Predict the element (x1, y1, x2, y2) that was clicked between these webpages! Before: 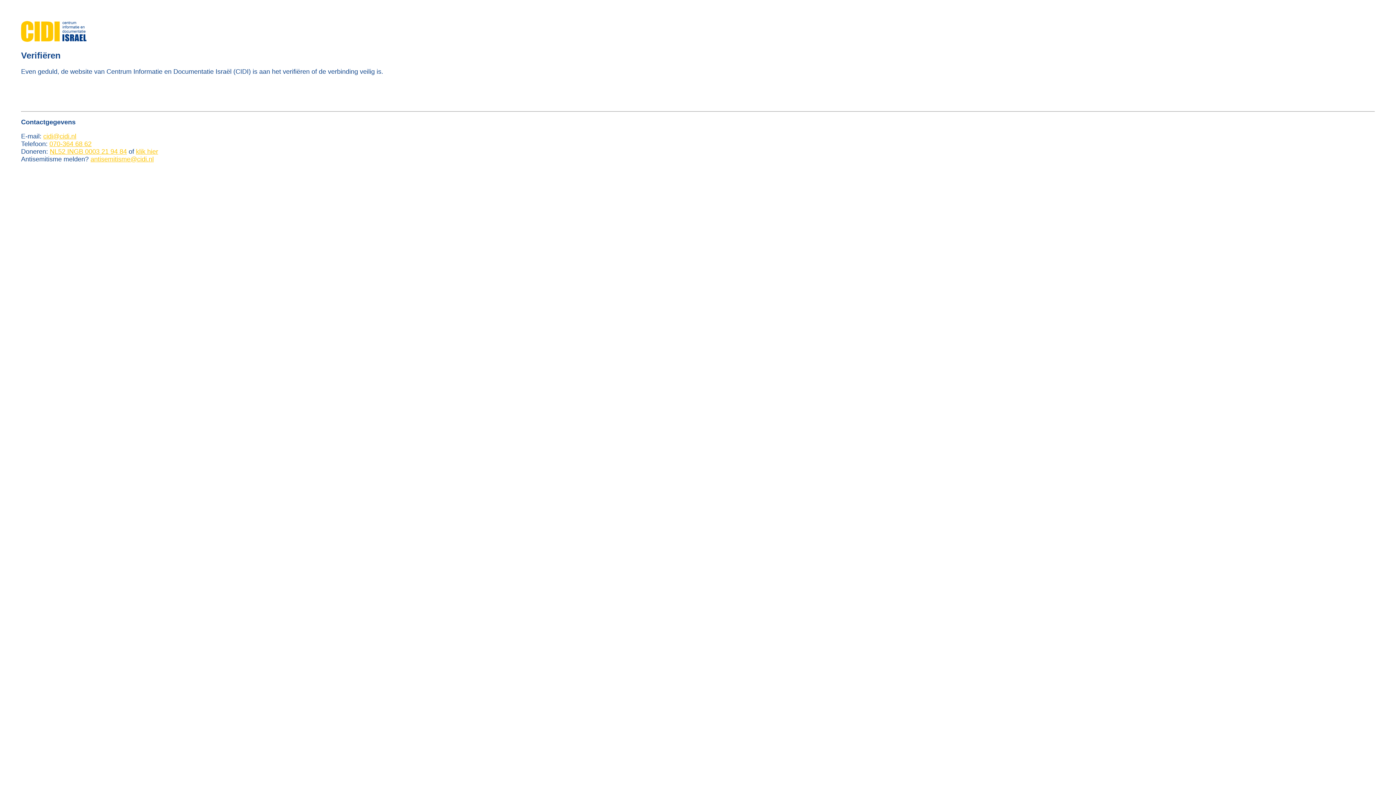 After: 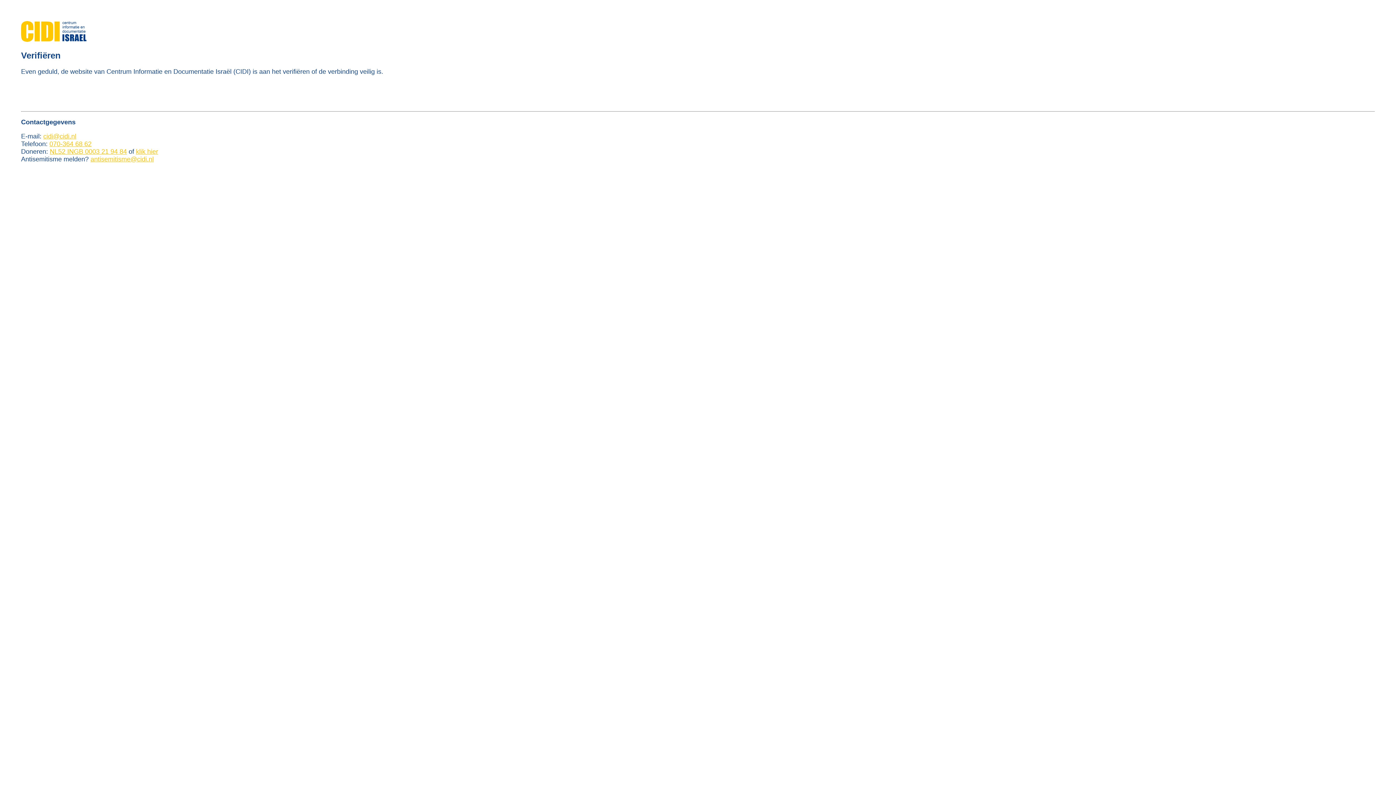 Action: bbox: (49, 147, 126, 155) label: NL52 INGB 0003 21 94 84